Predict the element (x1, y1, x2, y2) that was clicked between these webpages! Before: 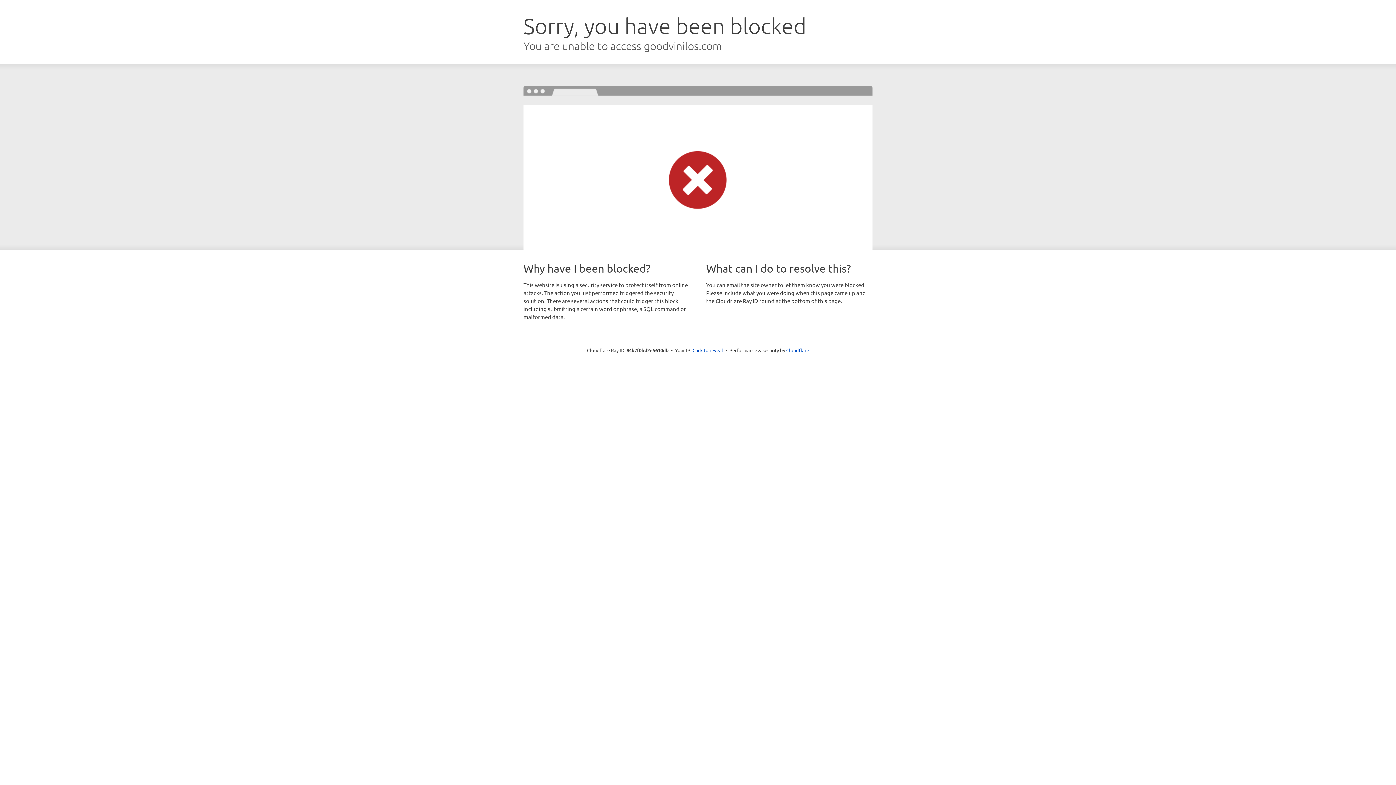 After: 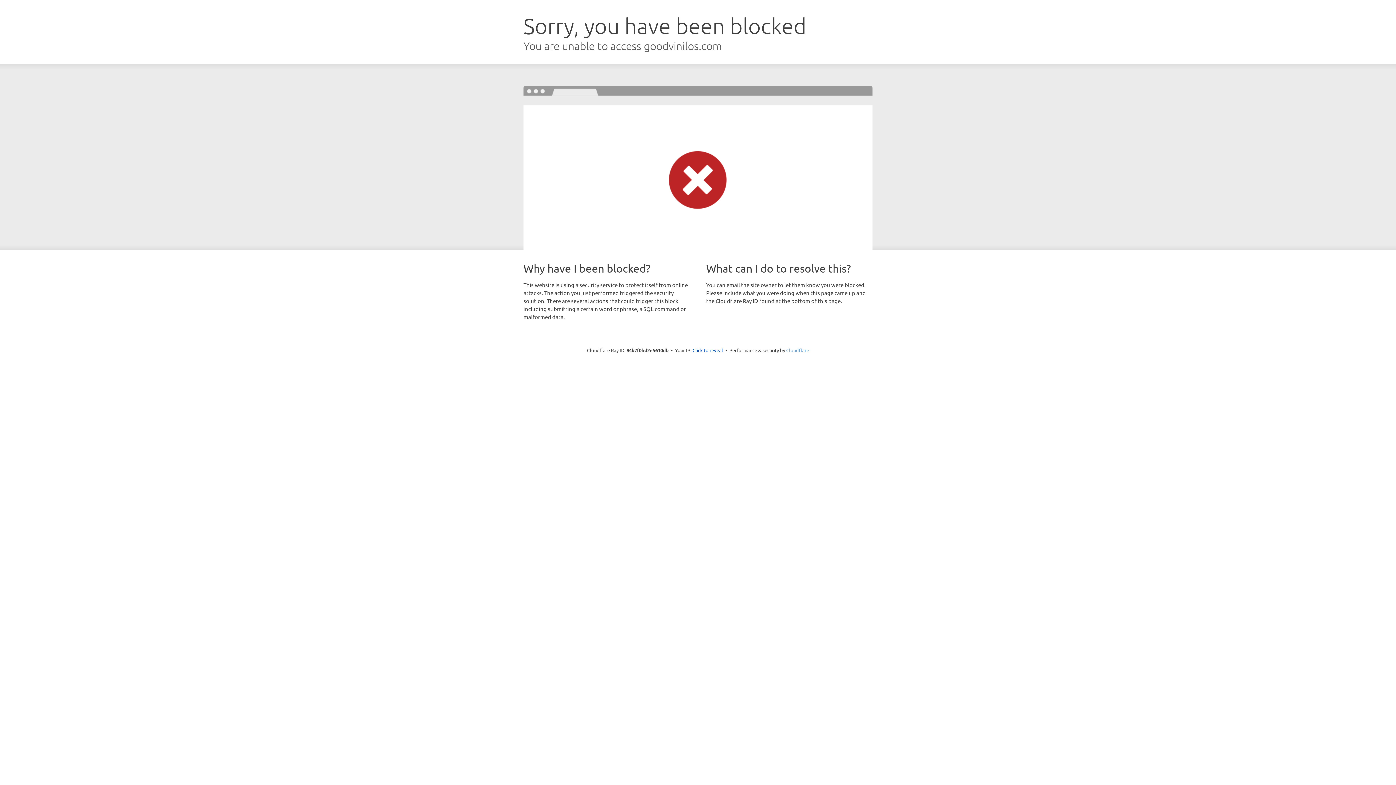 Action: bbox: (786, 347, 809, 353) label: Cloudflare